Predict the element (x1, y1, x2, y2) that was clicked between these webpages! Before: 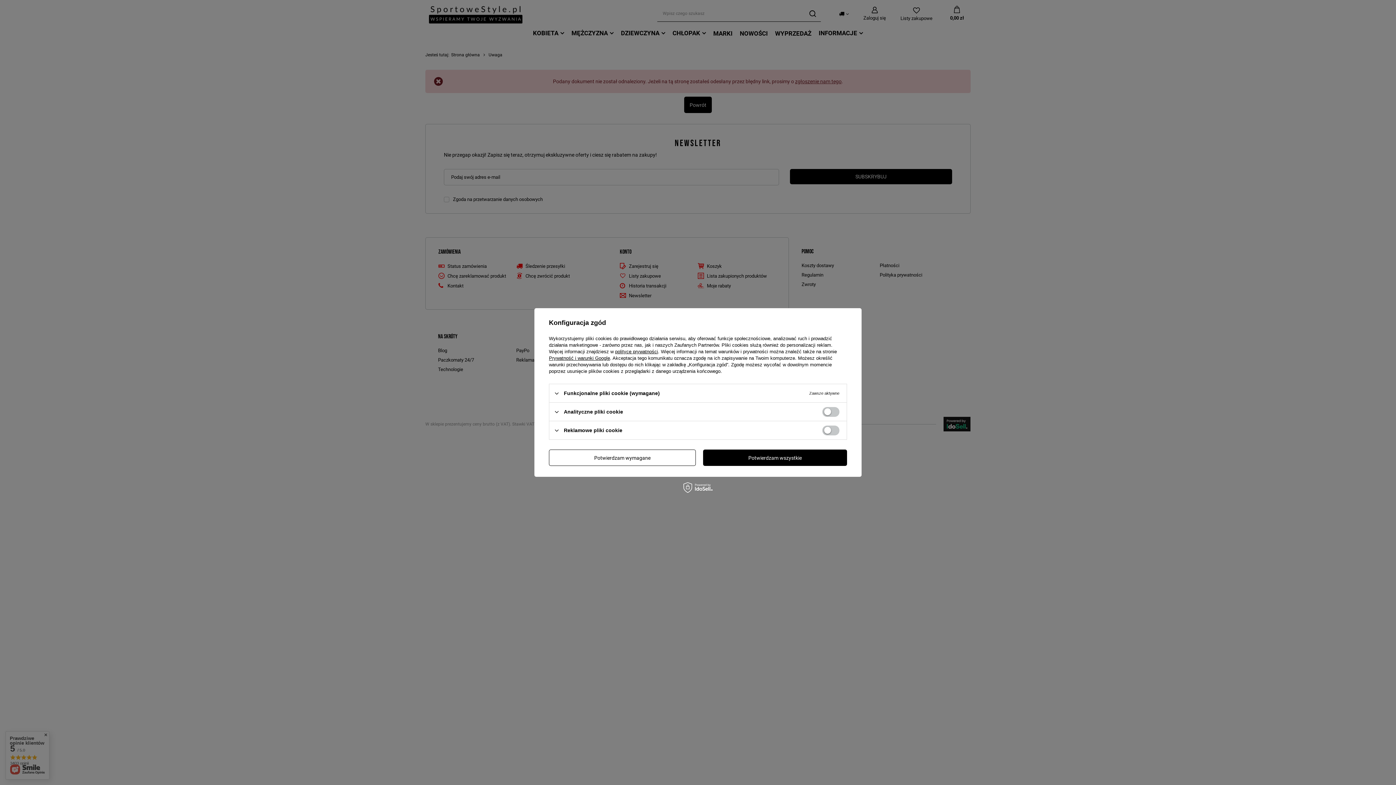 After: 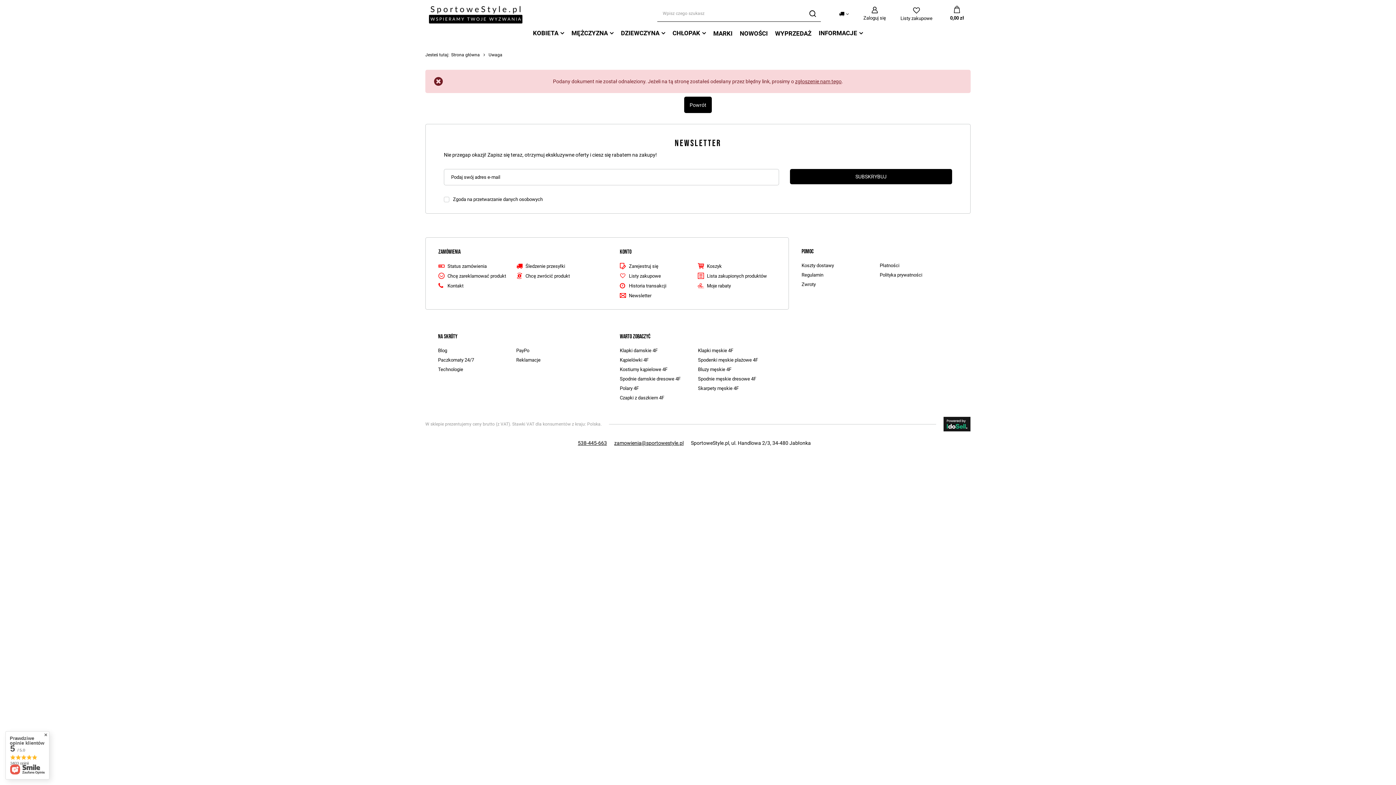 Action: label: Potwierdzam wszystkie bbox: (703, 449, 847, 466)